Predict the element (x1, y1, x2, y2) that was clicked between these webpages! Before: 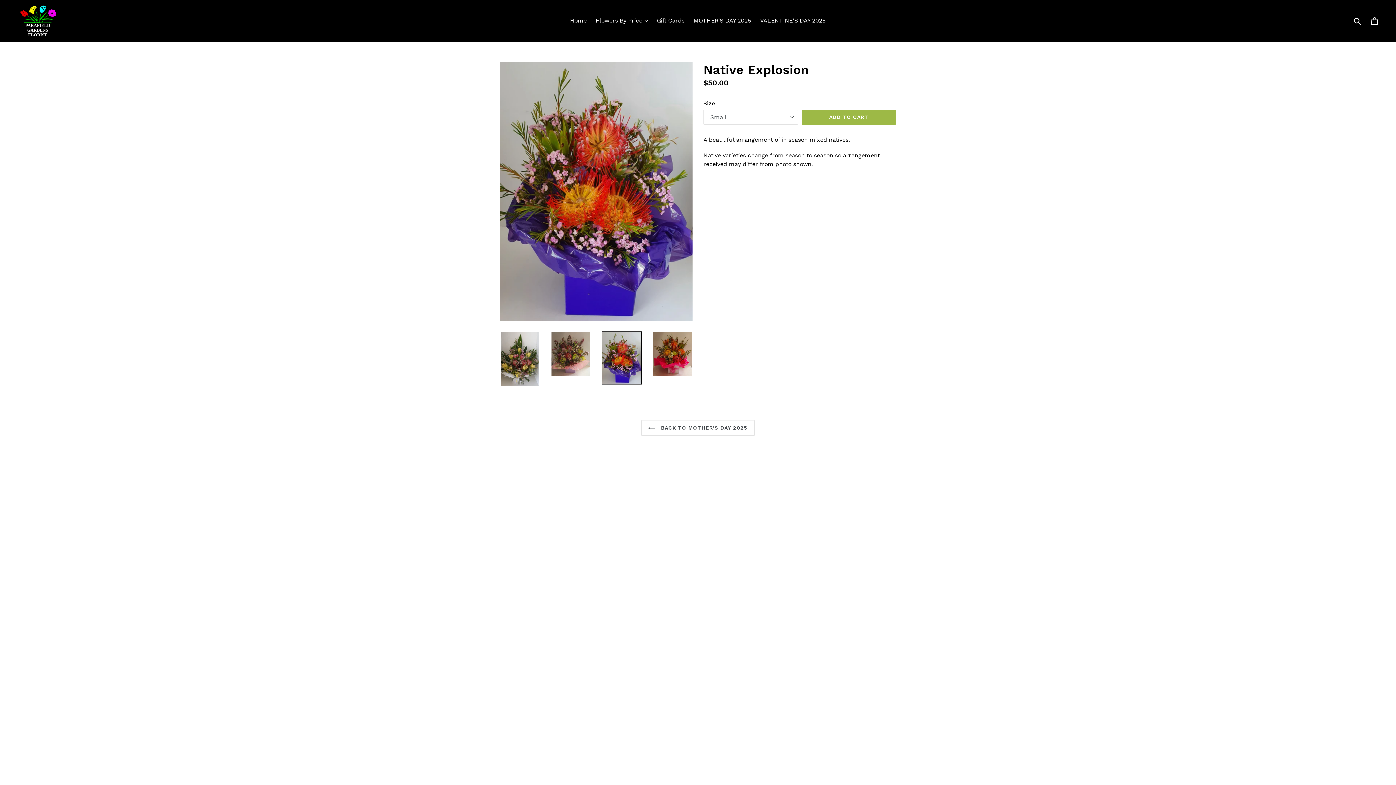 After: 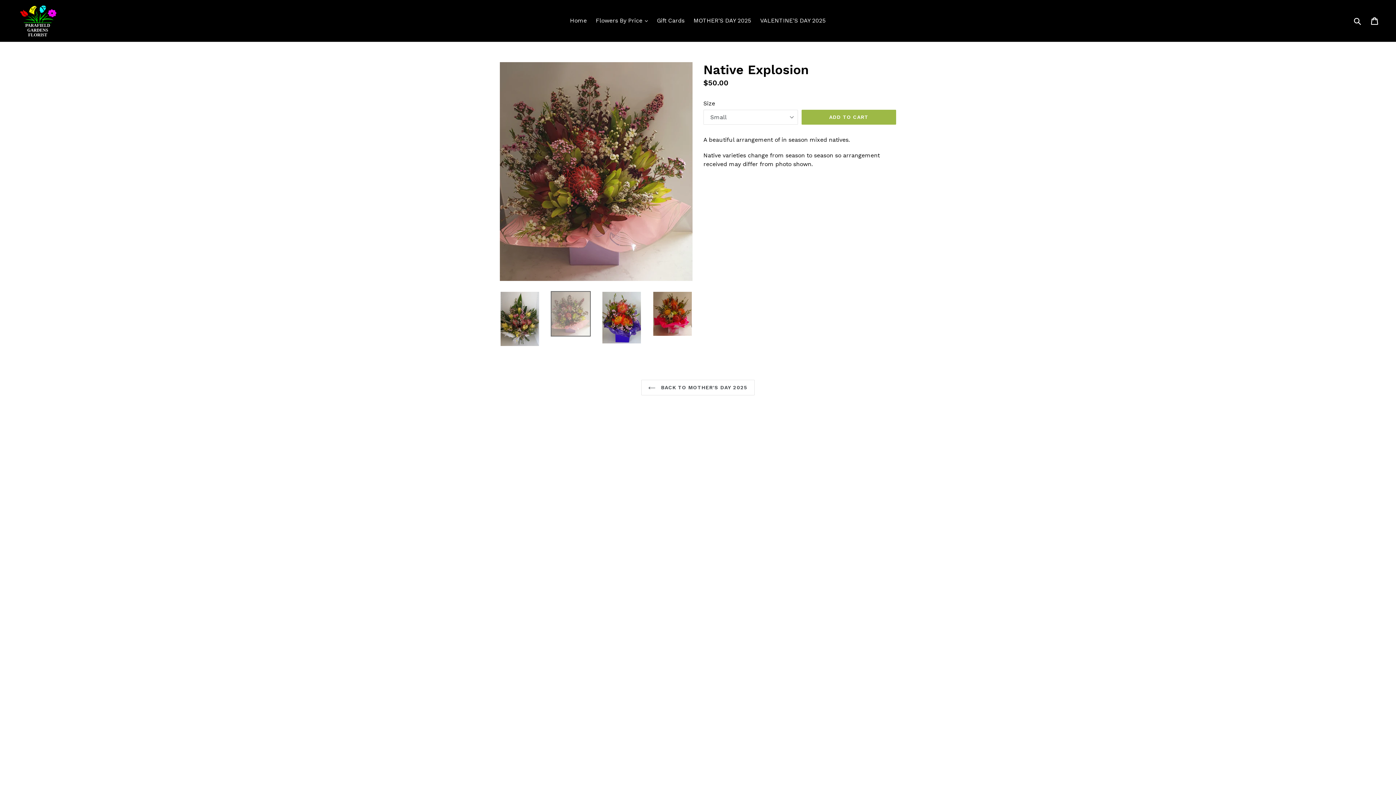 Action: bbox: (550, 331, 590, 376)